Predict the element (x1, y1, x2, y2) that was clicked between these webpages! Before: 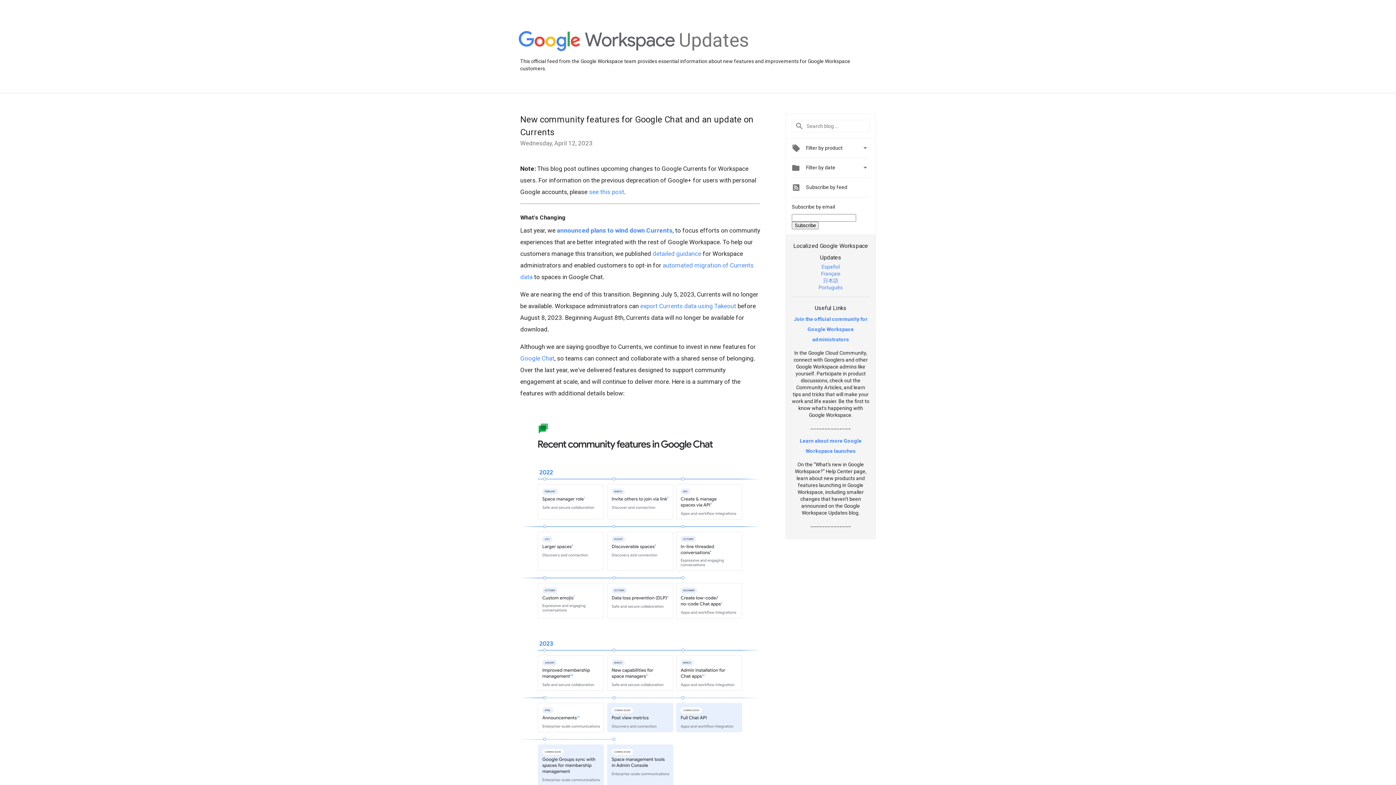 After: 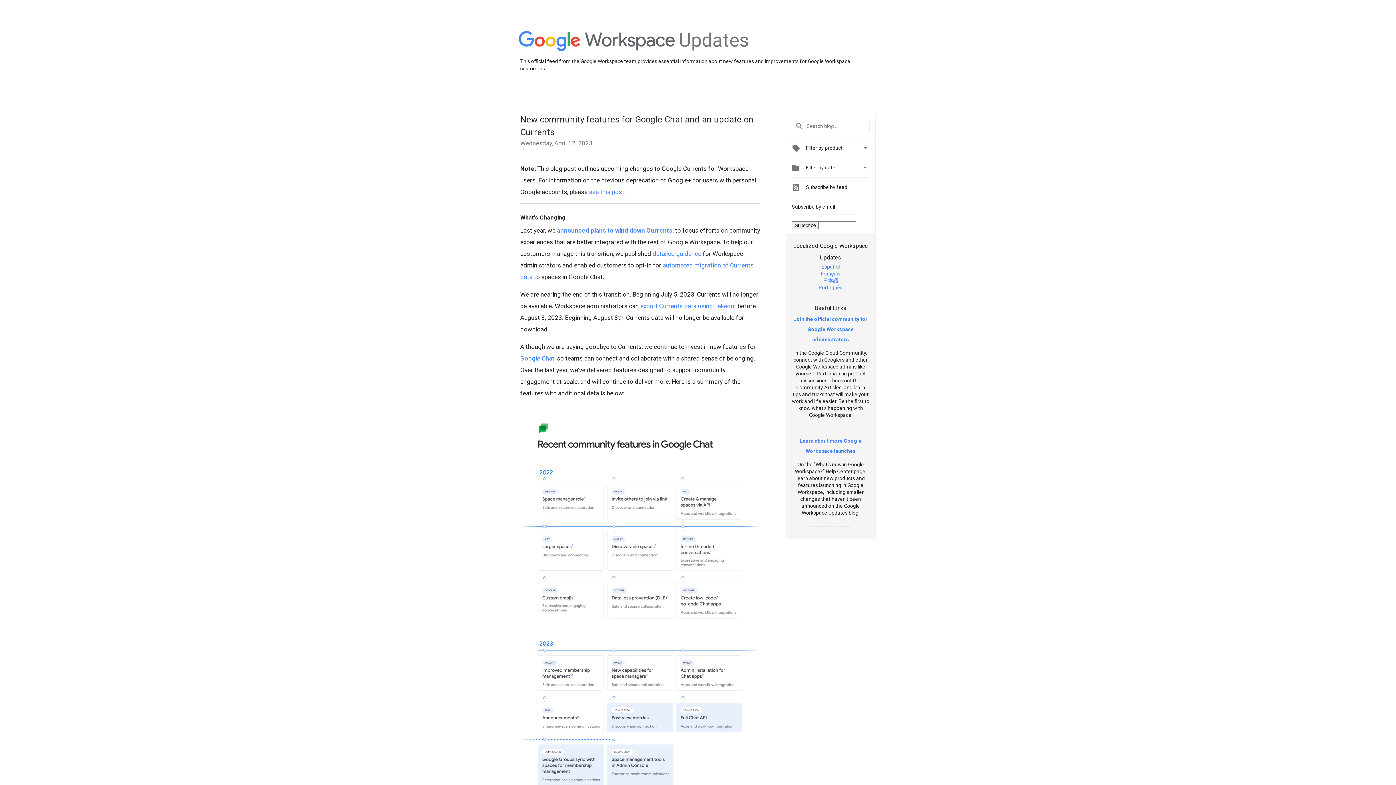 Action: bbox: (818, 284, 842, 290) label: Português